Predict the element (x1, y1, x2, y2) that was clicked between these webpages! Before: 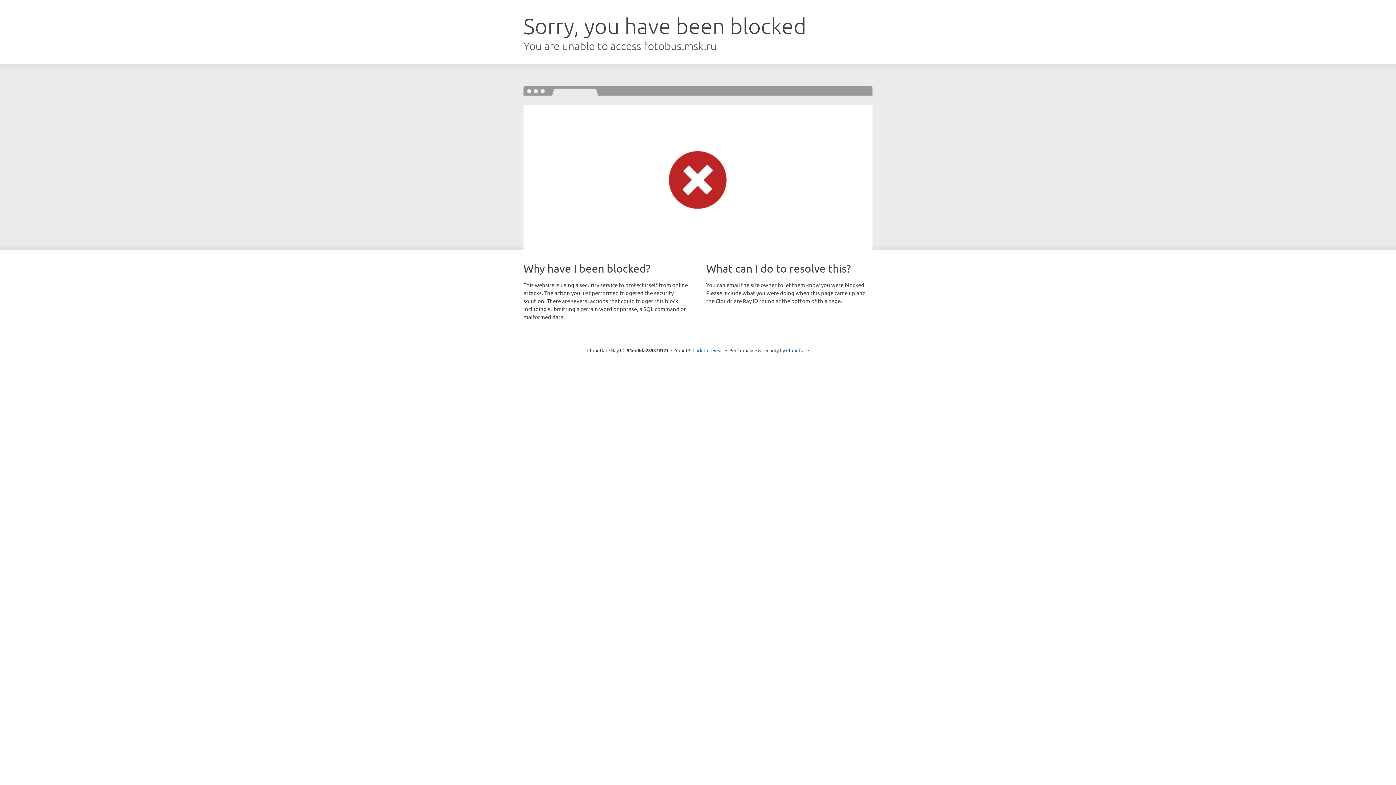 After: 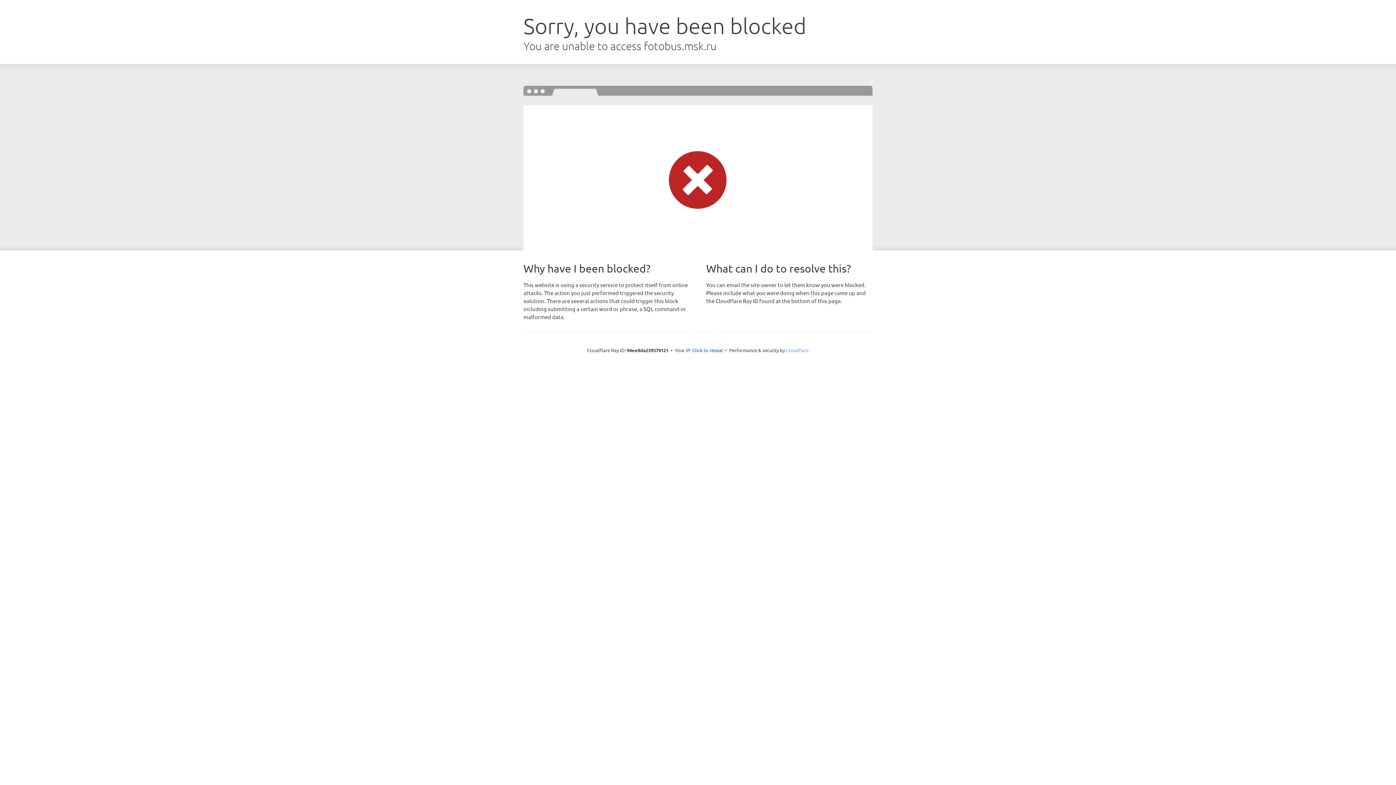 Action: bbox: (786, 347, 809, 353) label: Cloudflare